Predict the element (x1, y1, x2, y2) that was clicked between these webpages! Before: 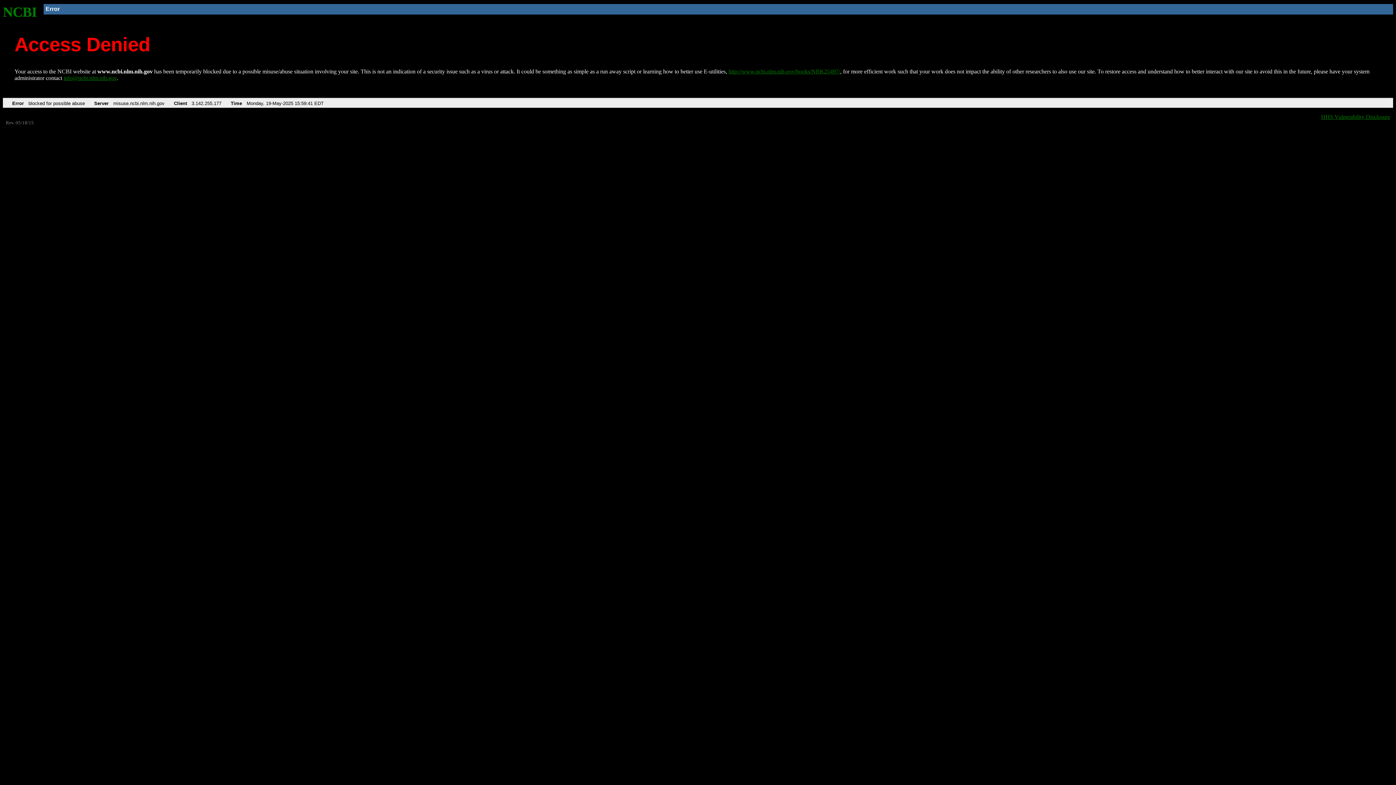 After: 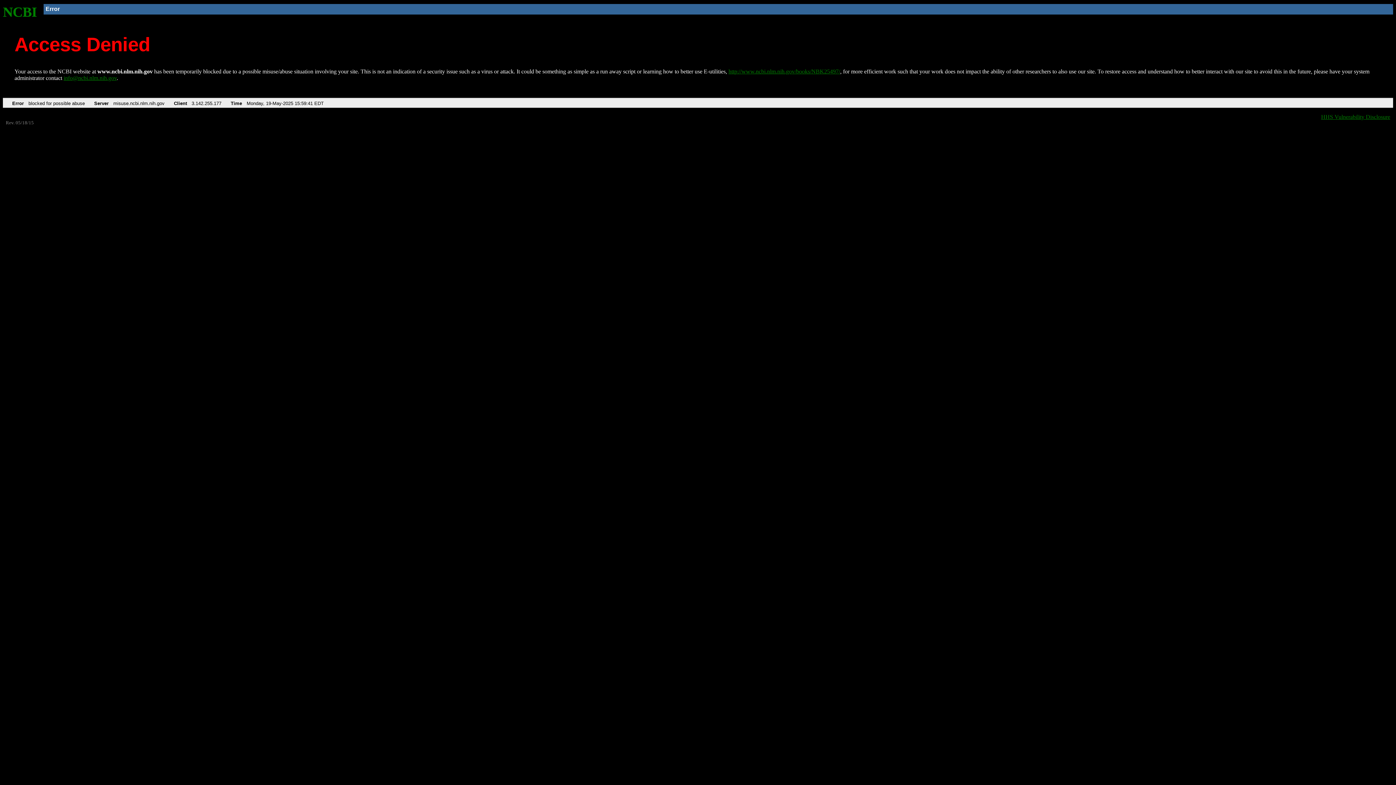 Action: label: info@ncbi.nlm.nih.gov bbox: (63, 75, 116, 81)